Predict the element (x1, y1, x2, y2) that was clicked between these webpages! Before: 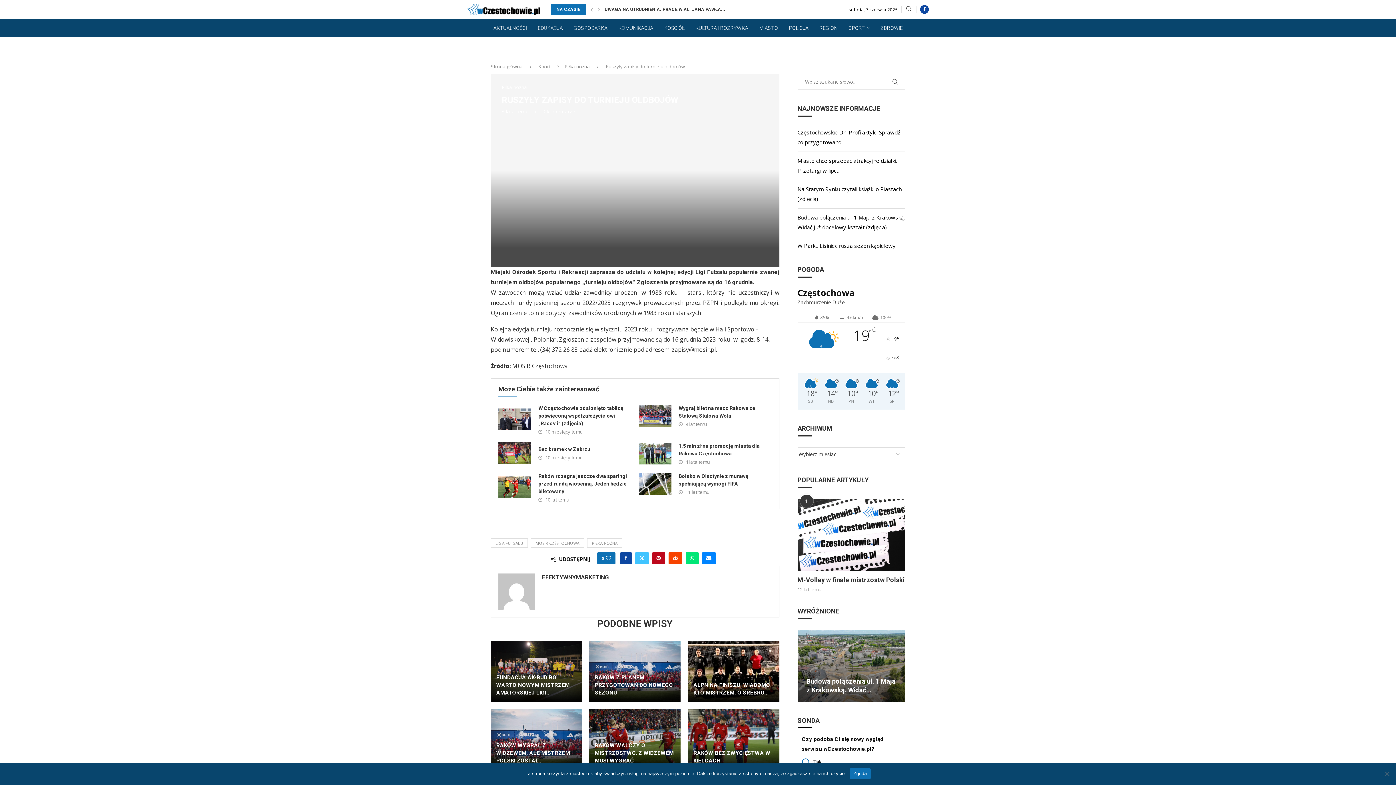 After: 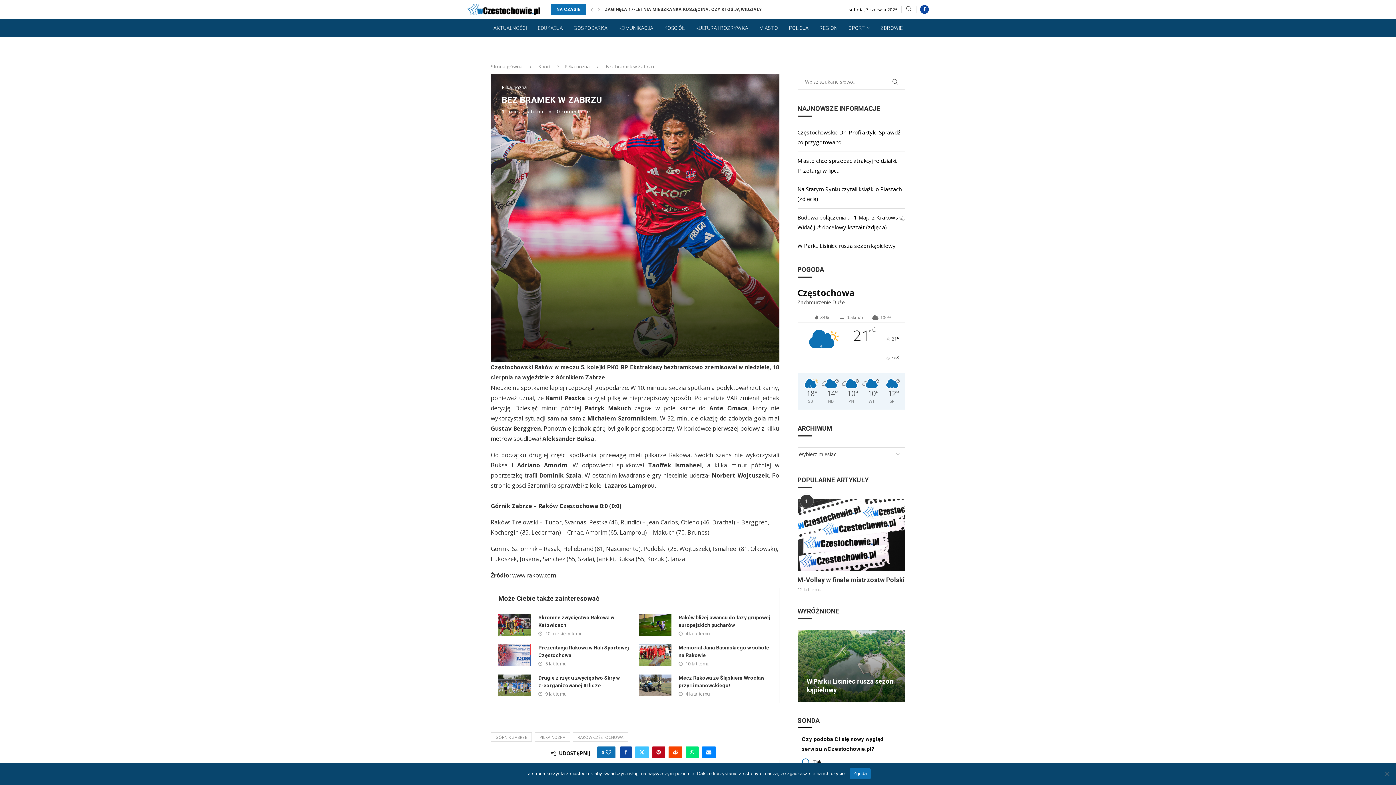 Action: bbox: (498, 442, 531, 464)